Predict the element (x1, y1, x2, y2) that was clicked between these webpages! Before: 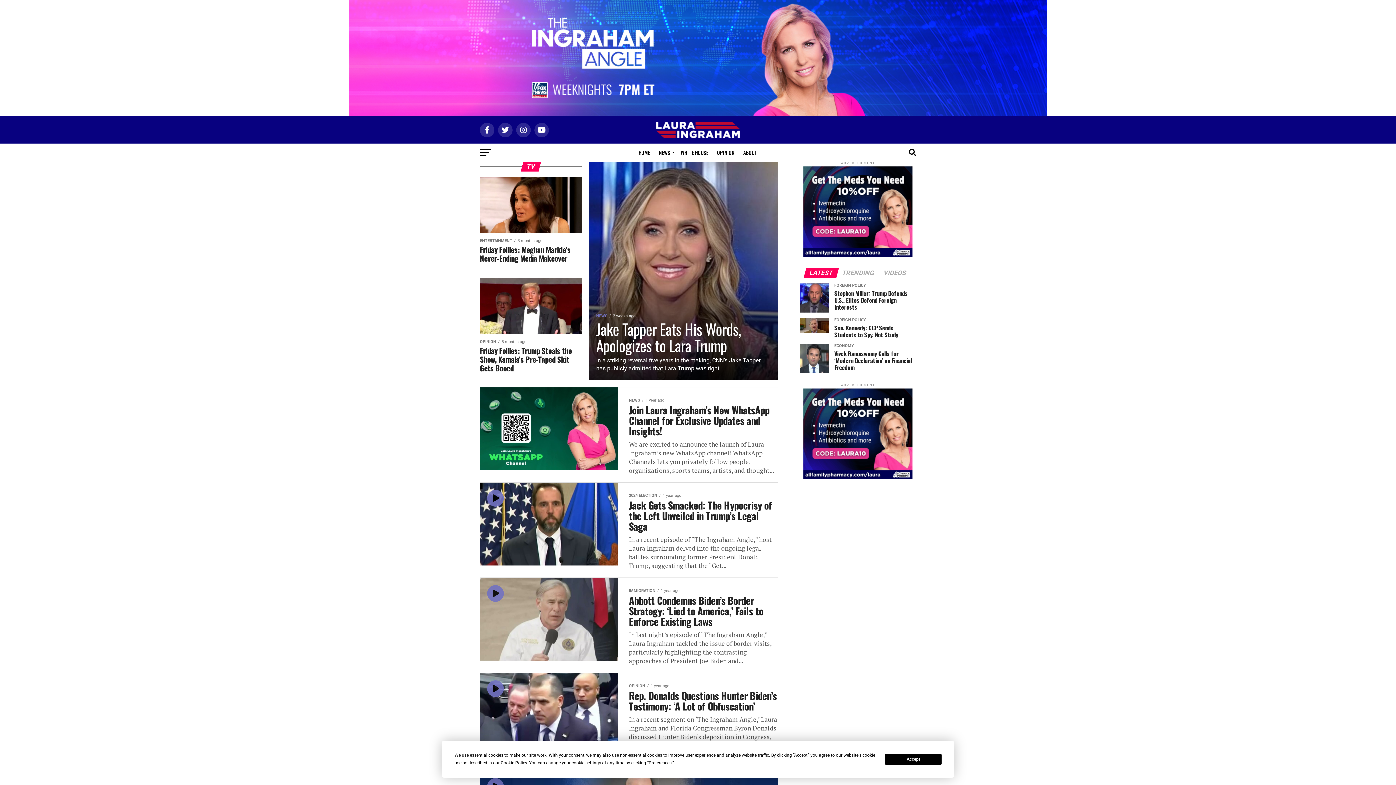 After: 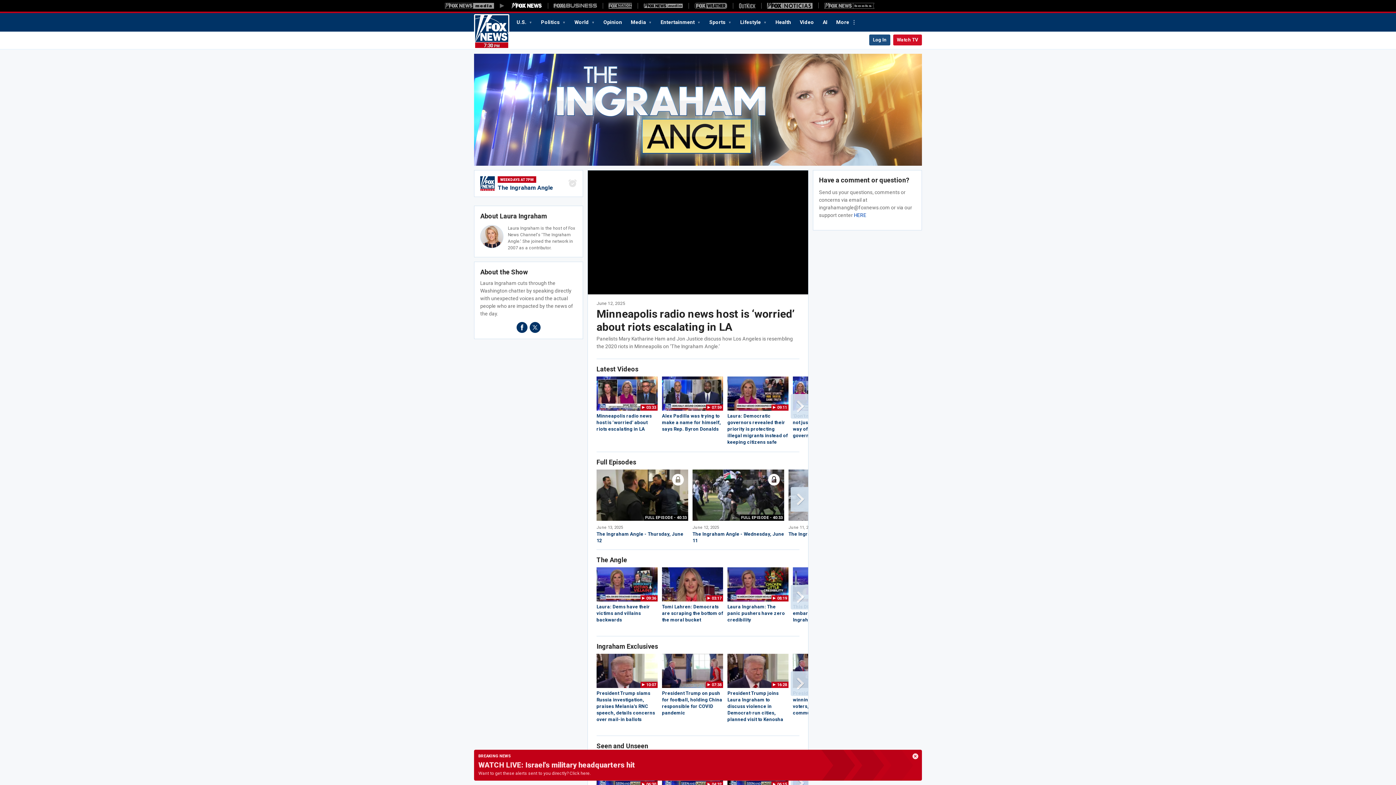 Action: bbox: (349, 110, 1047, 117)